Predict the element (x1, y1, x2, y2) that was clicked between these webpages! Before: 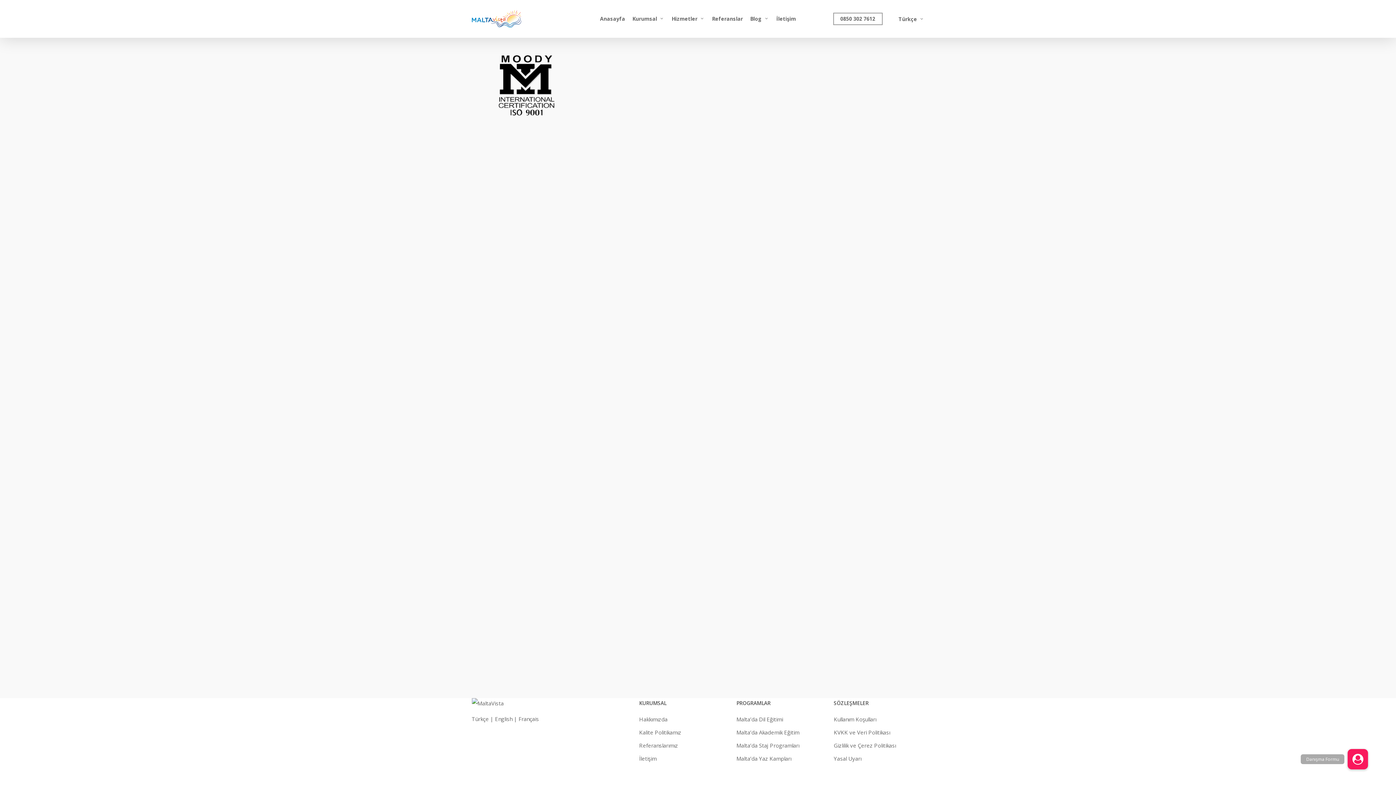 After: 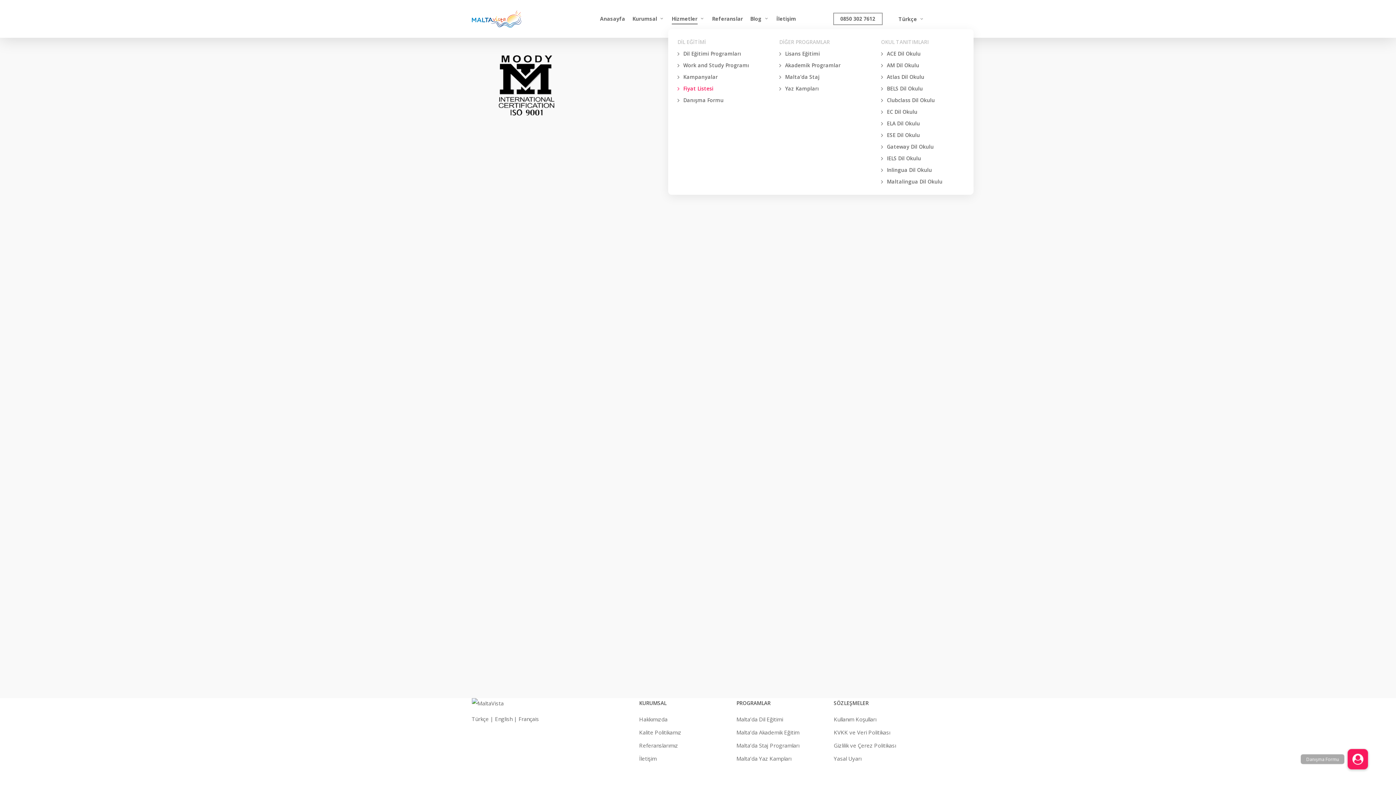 Action: label: Hizmetler bbox: (671, 16, 704, 21)